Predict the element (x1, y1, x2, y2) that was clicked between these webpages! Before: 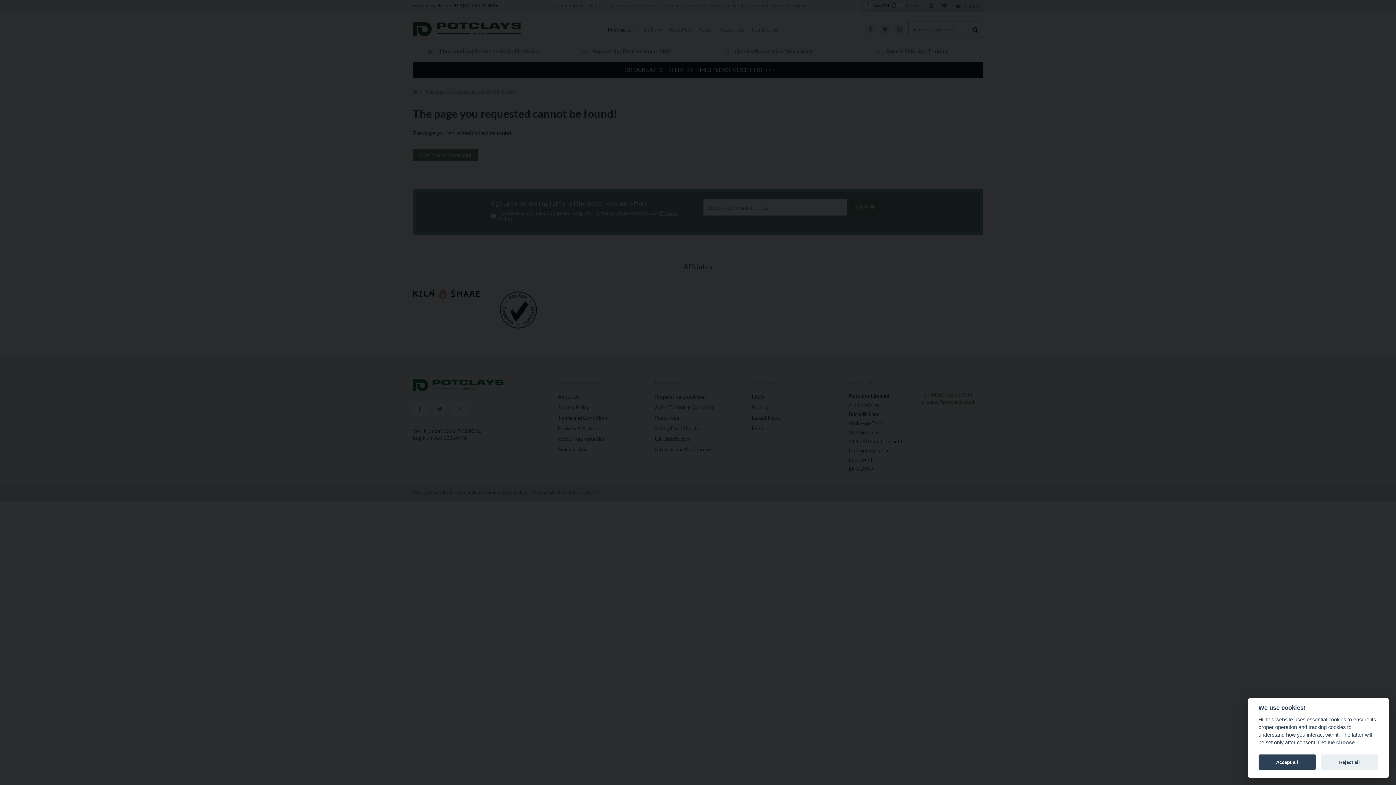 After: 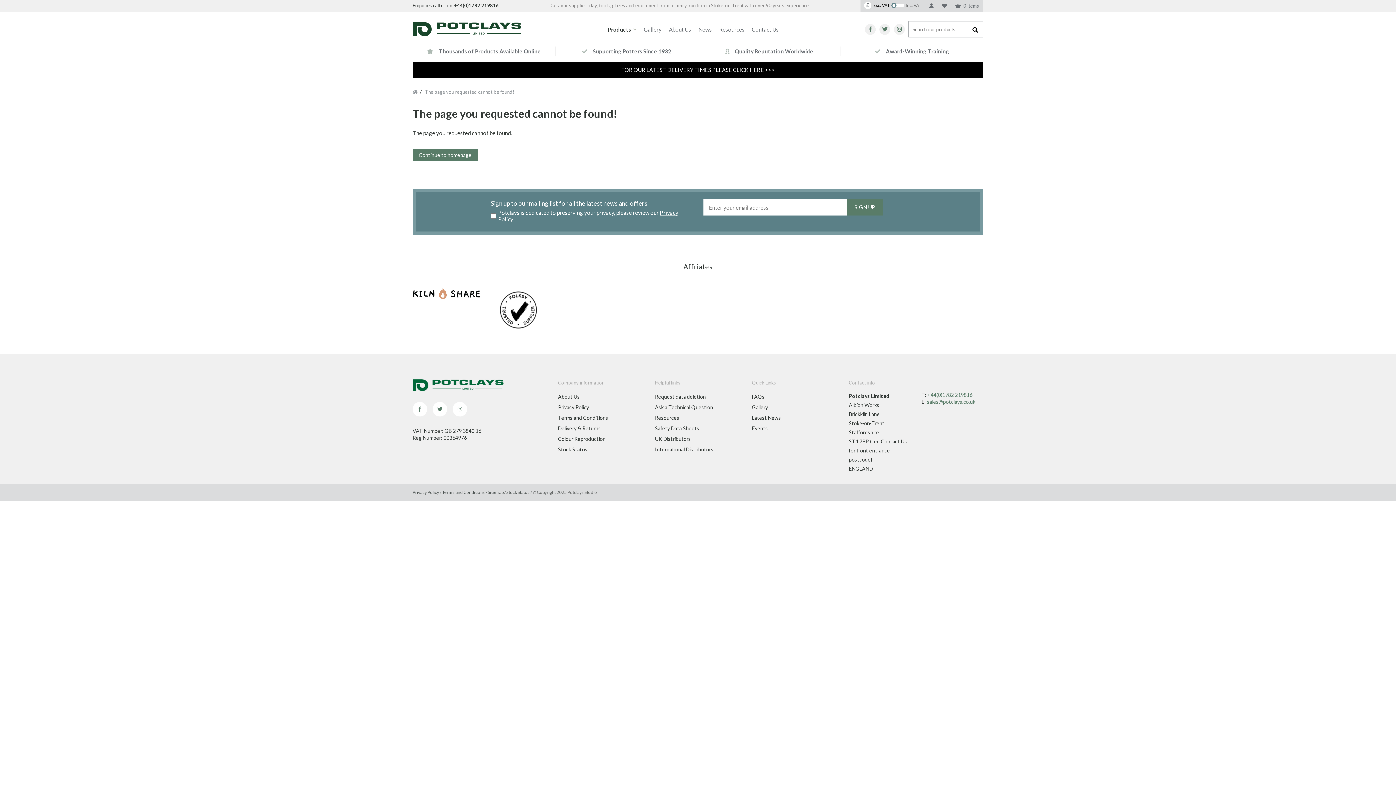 Action: label: Accept all bbox: (1258, 755, 1316, 770)